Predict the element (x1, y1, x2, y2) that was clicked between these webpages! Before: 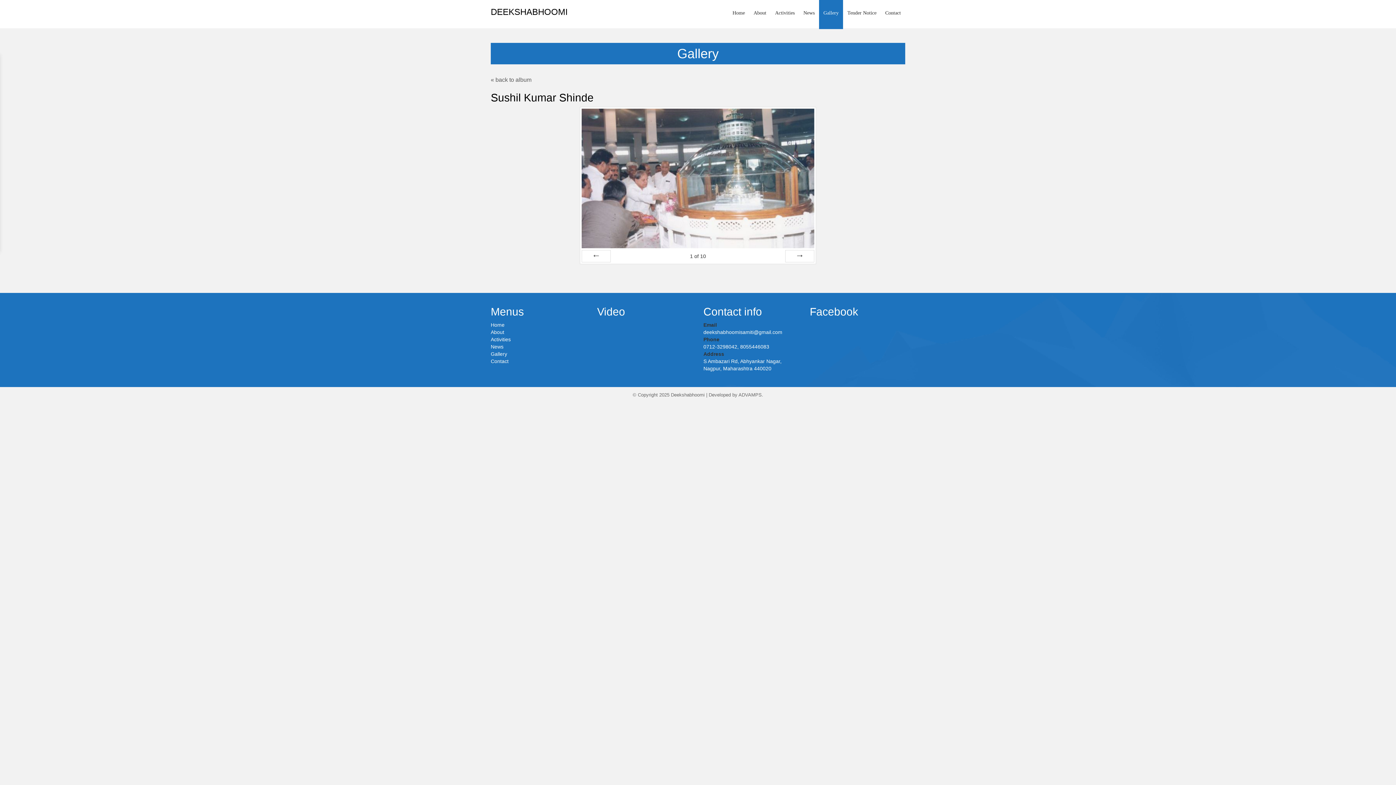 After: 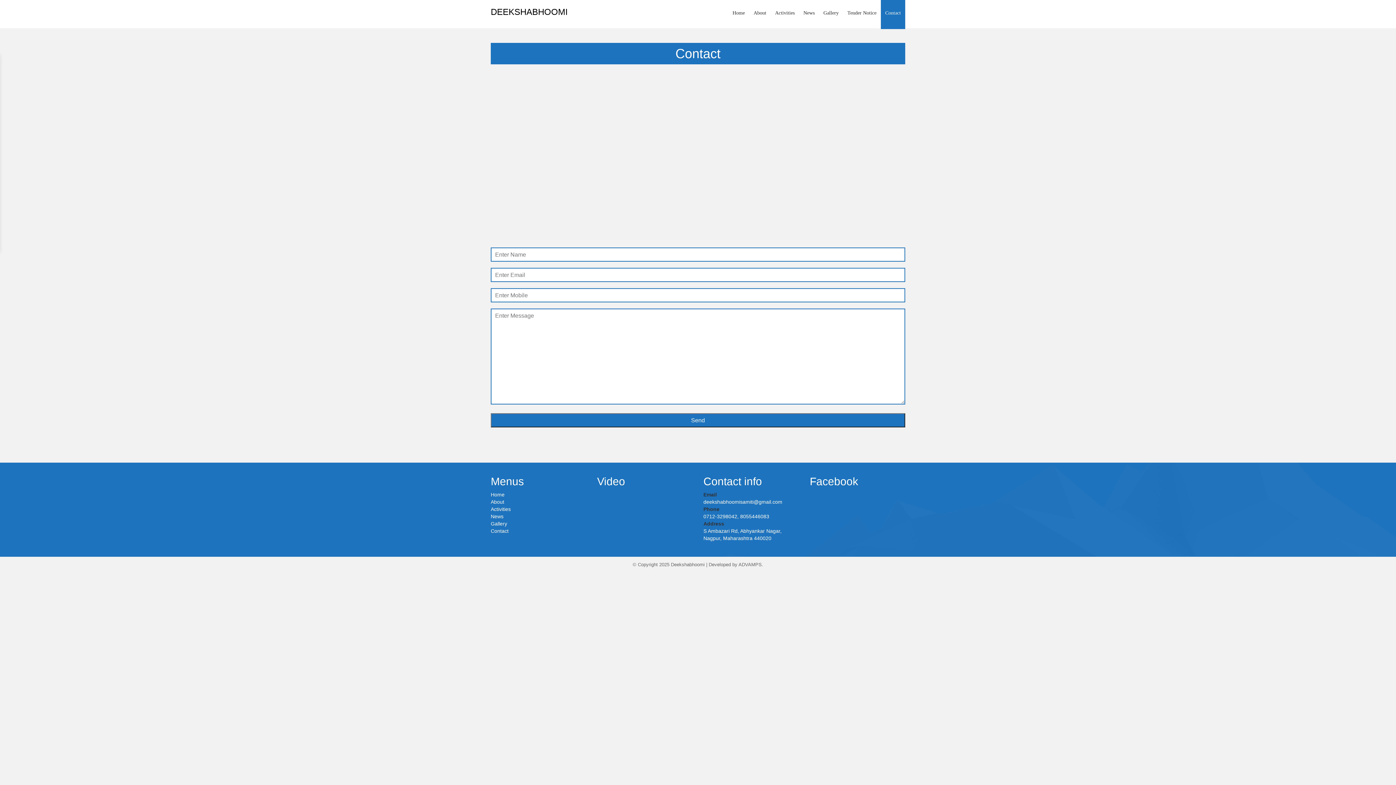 Action: bbox: (490, 358, 508, 364) label: Contact